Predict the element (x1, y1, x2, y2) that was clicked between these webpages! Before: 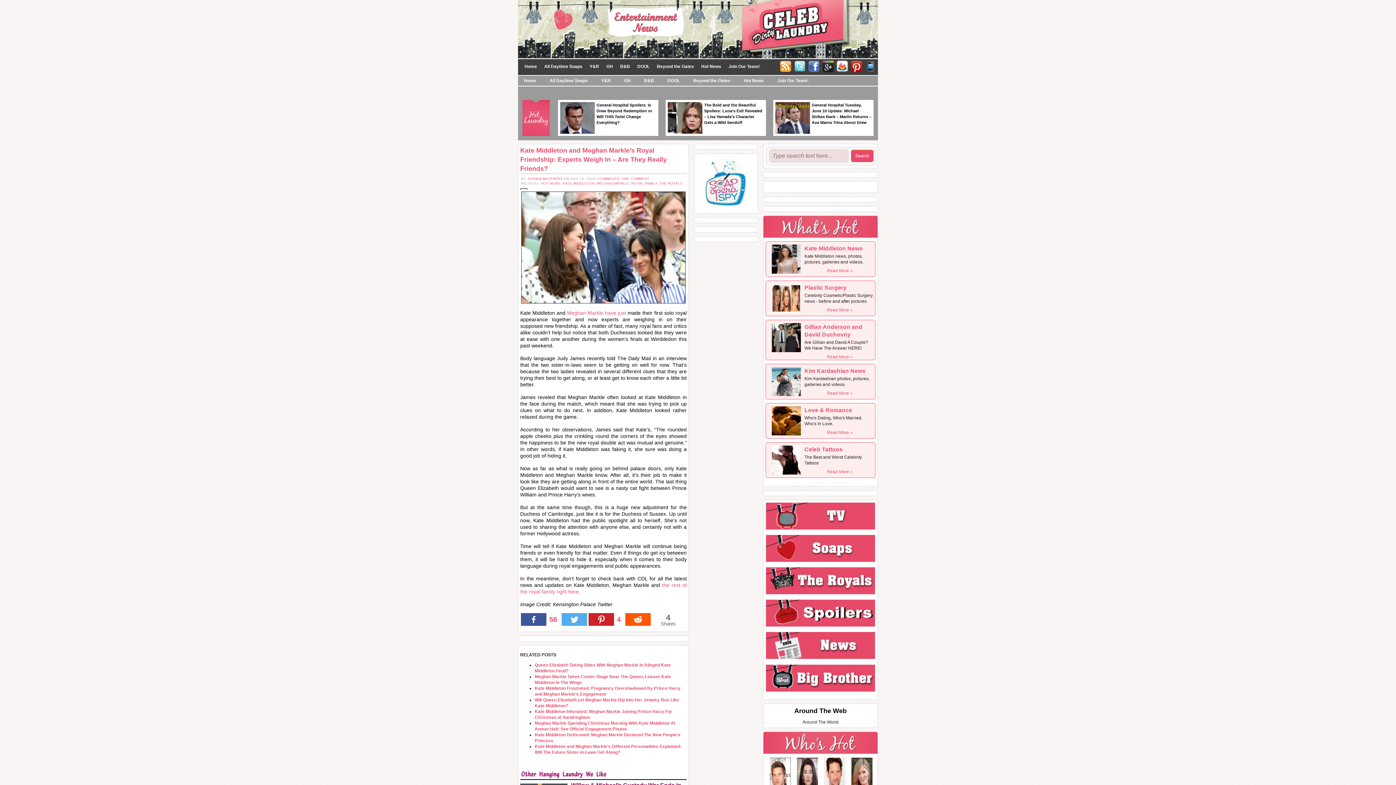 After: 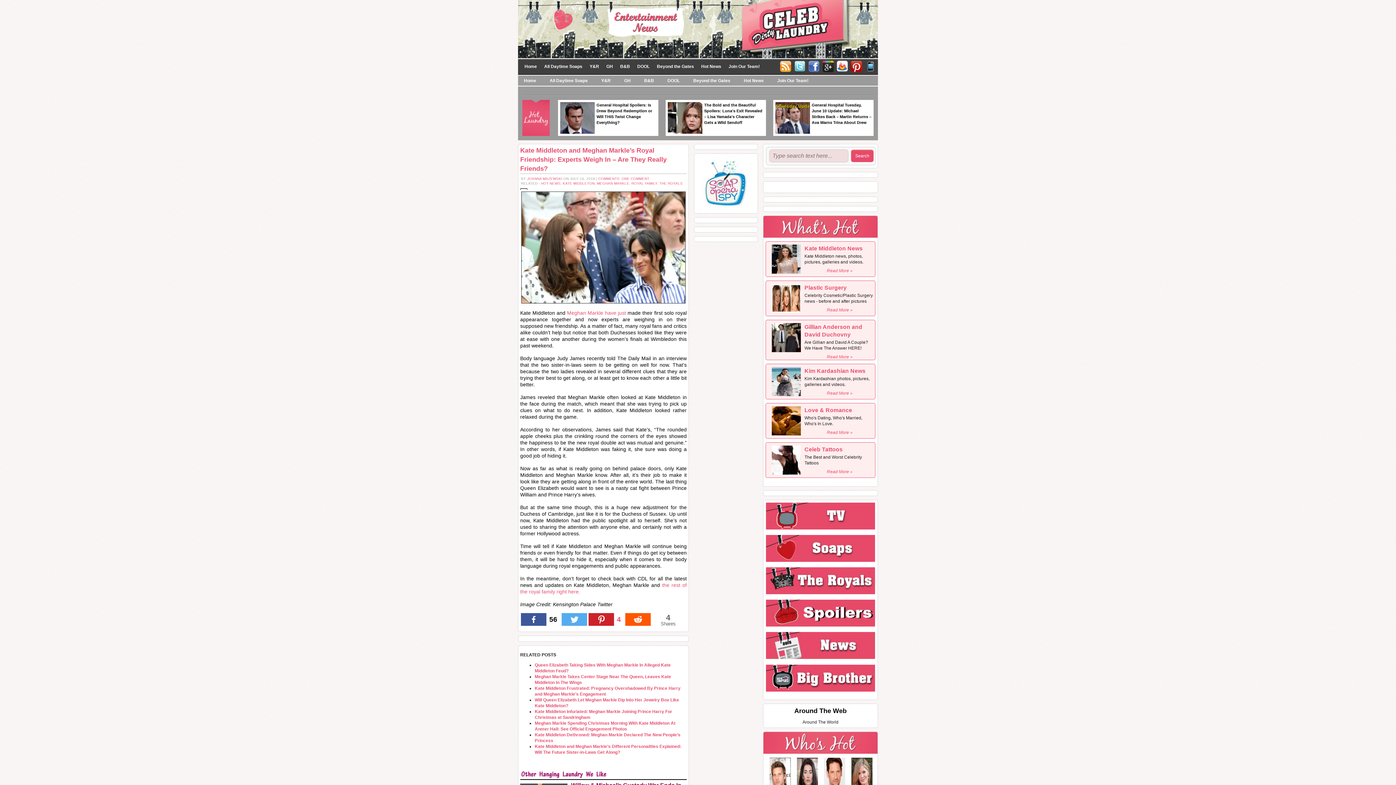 Action: label: Facebook bbox: (521, 613, 560, 626)